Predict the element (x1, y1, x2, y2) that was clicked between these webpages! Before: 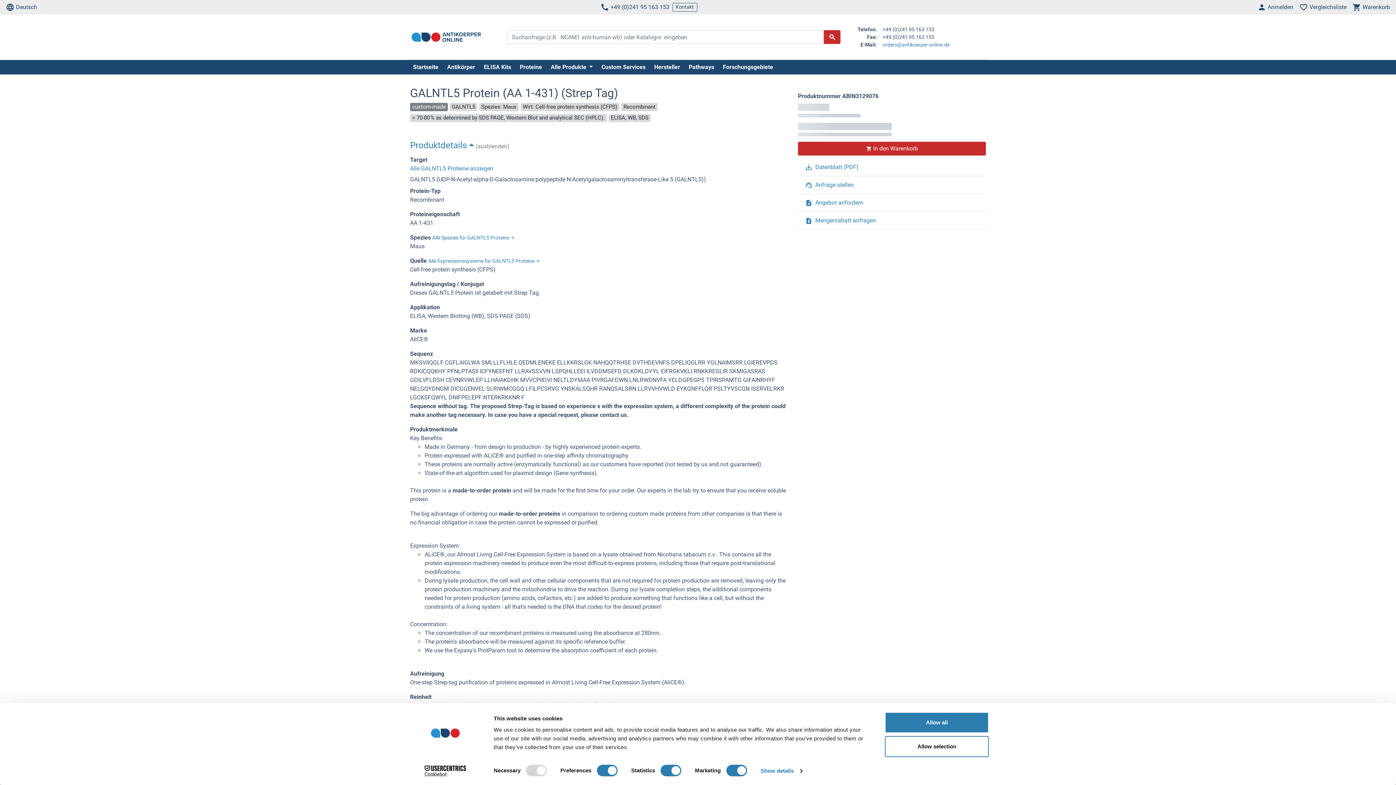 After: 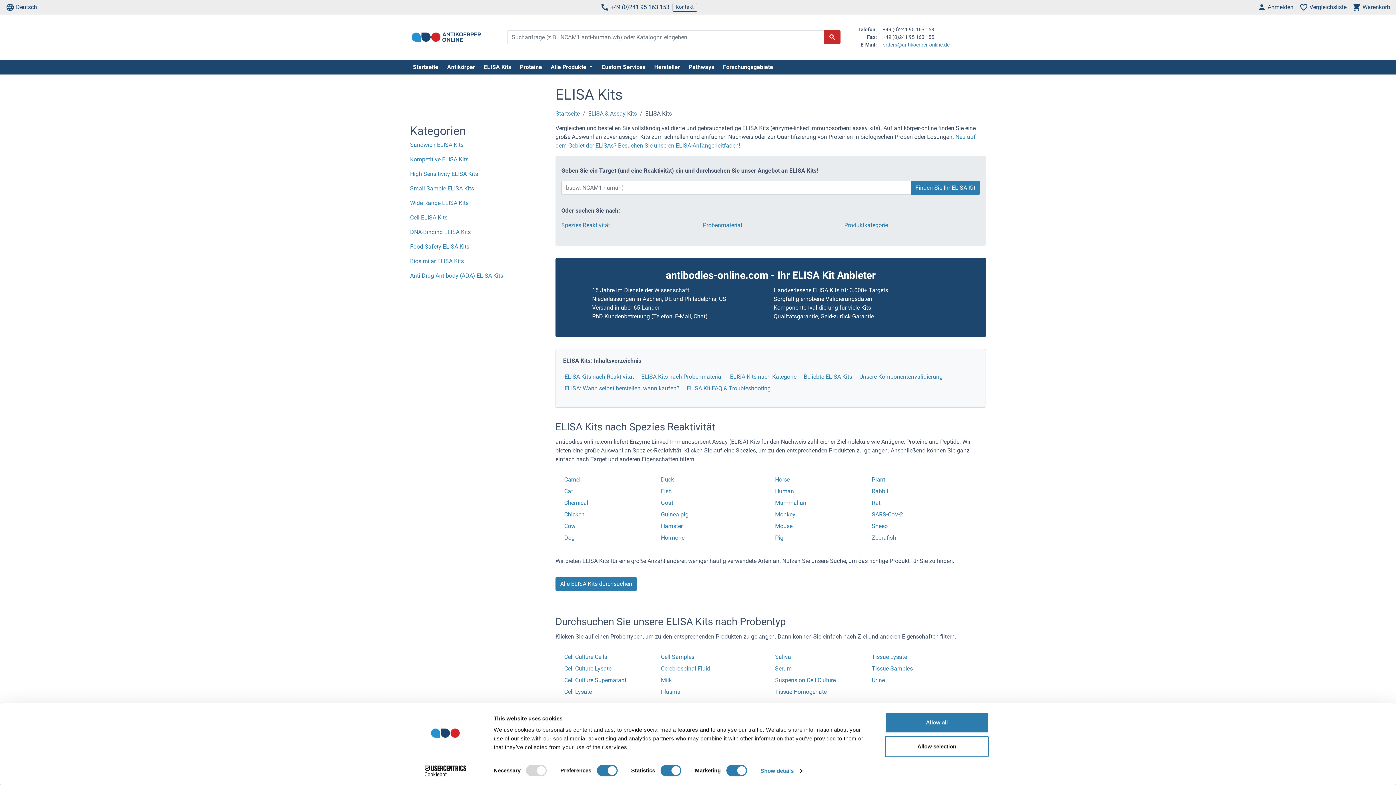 Action: bbox: (481, 62, 514, 71) label: ELISA Kits